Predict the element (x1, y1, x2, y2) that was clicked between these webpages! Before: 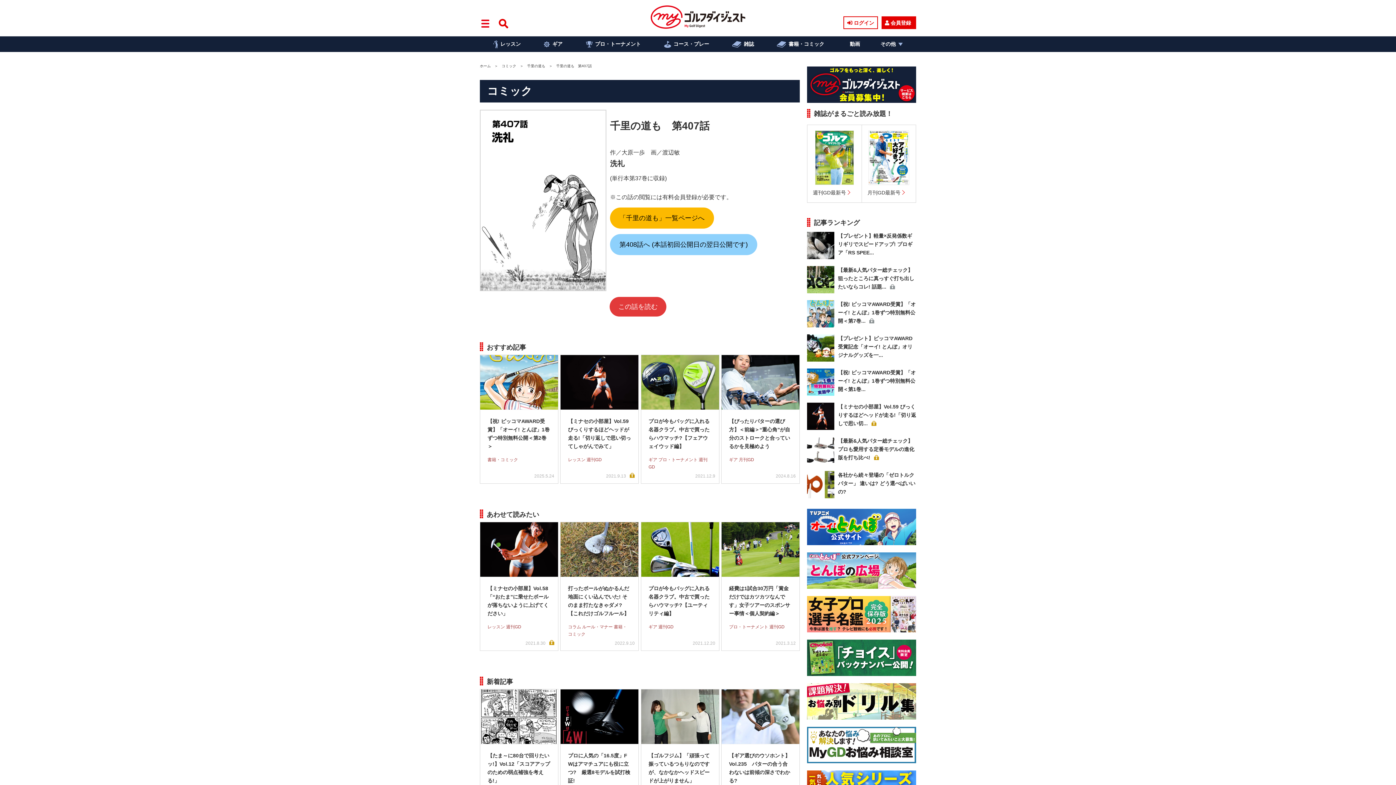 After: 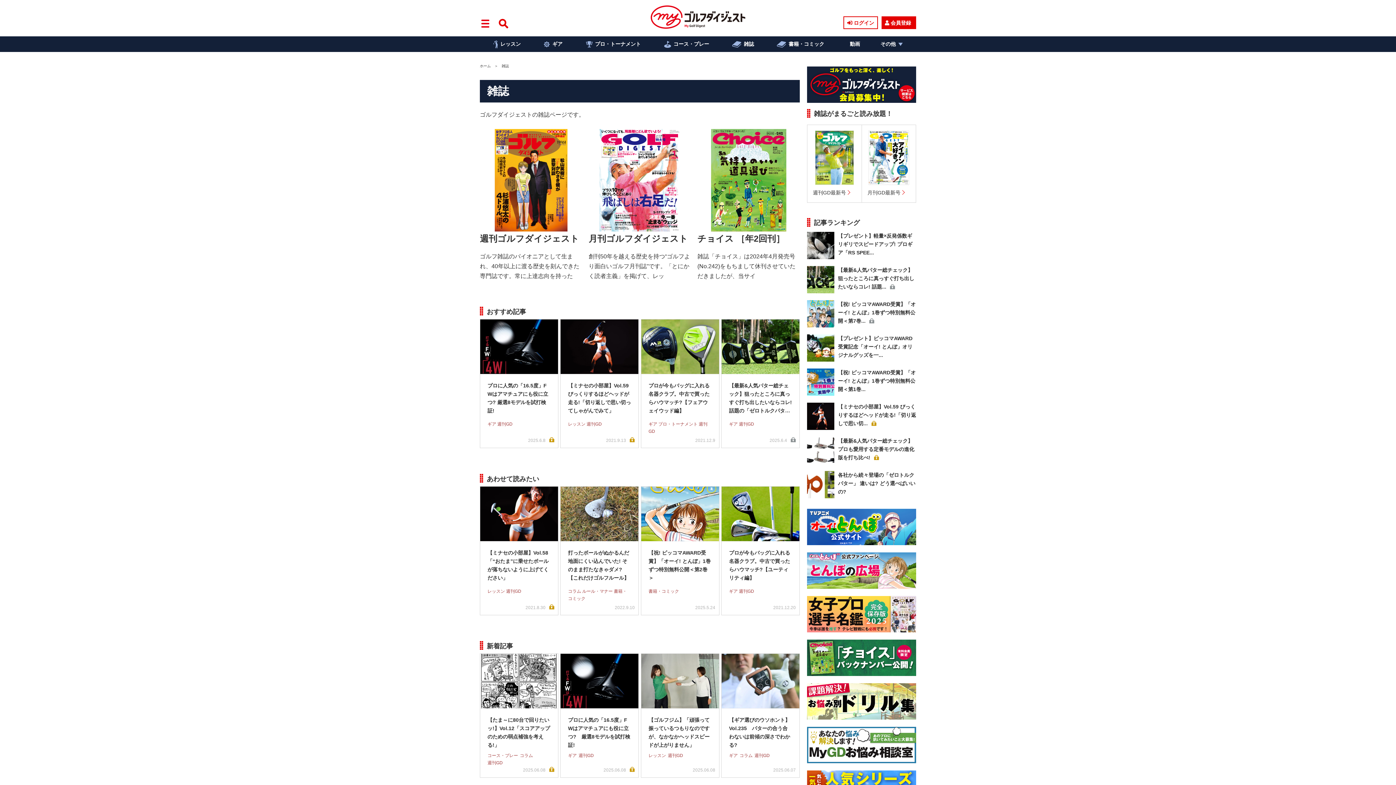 Action: bbox: (726, 36, 757, 52) label: 雑誌